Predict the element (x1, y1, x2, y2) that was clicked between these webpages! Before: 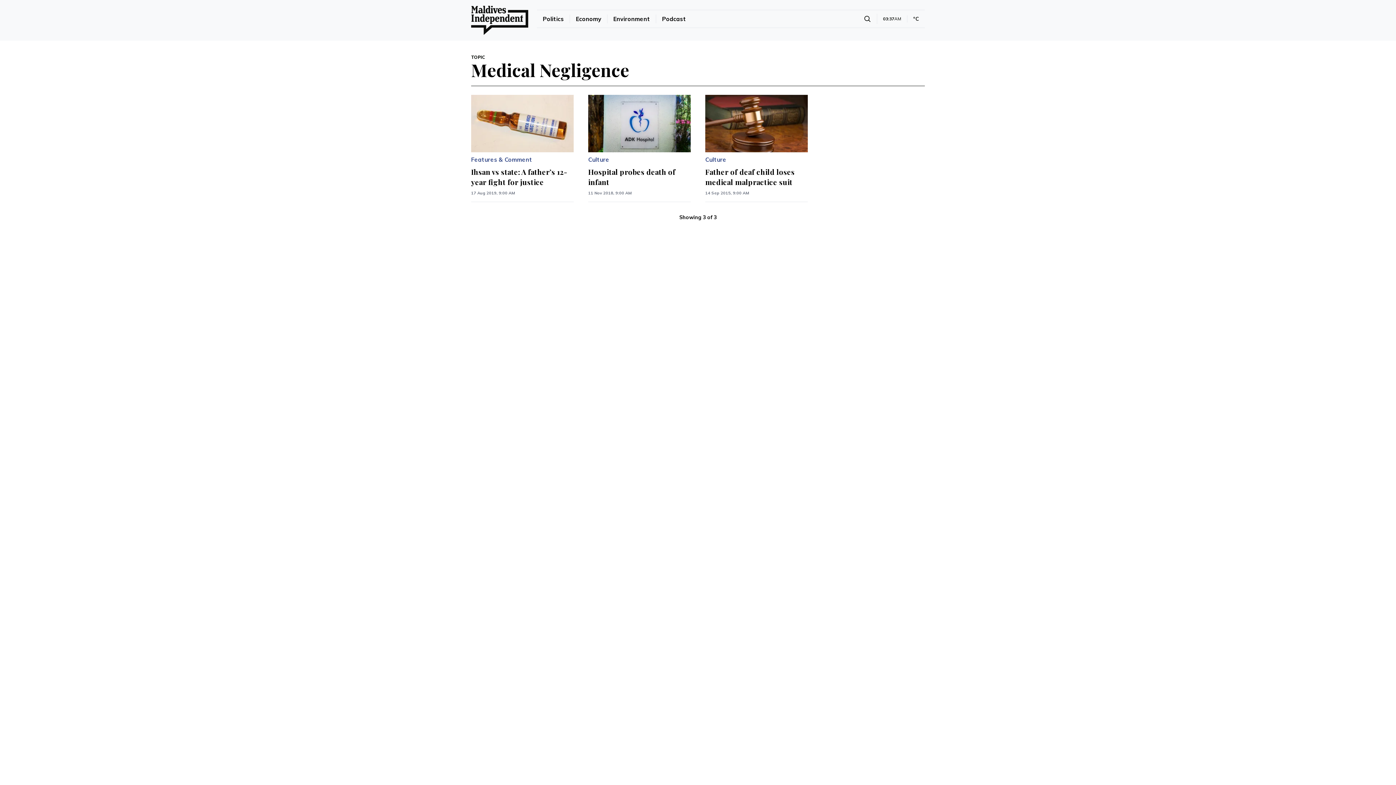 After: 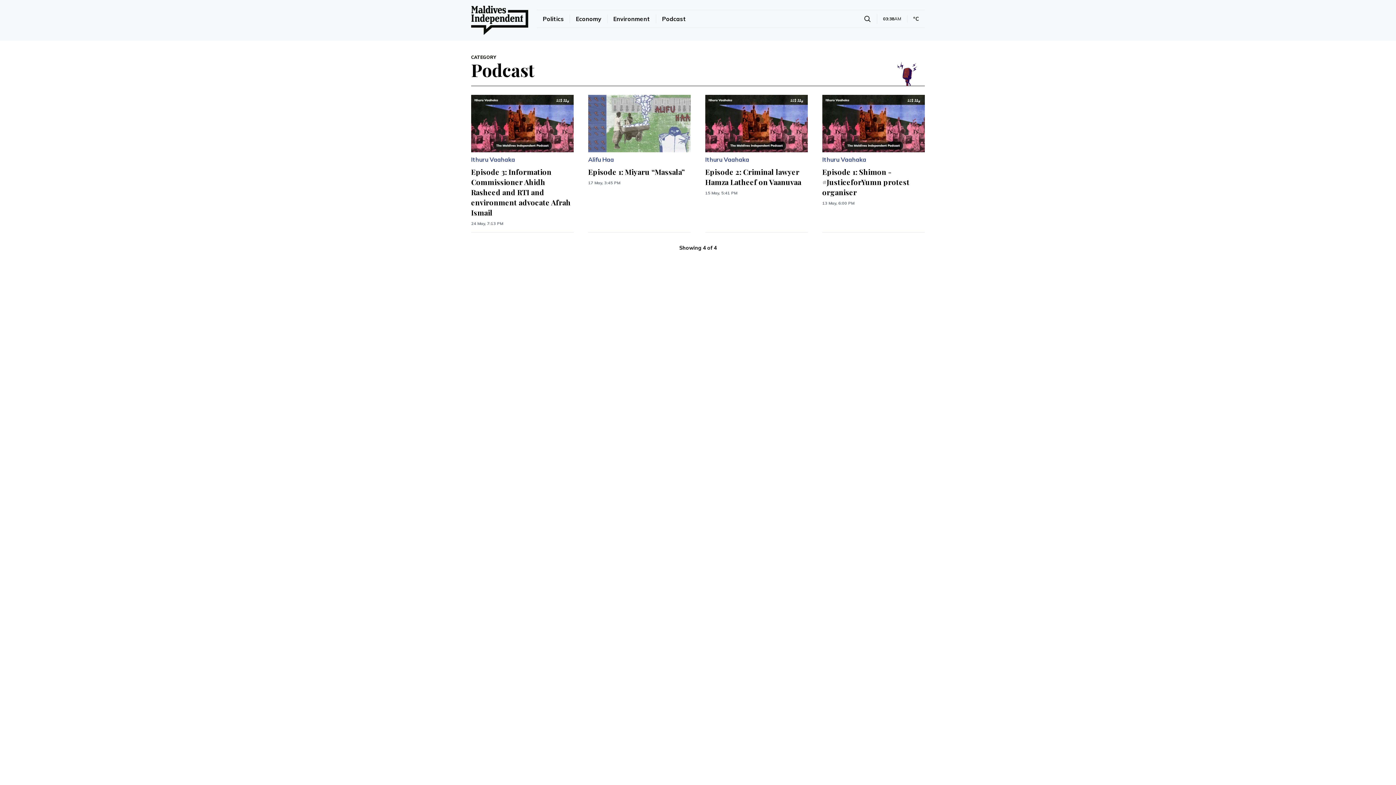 Action: label: Podcast bbox: (662, 15, 686, 22)